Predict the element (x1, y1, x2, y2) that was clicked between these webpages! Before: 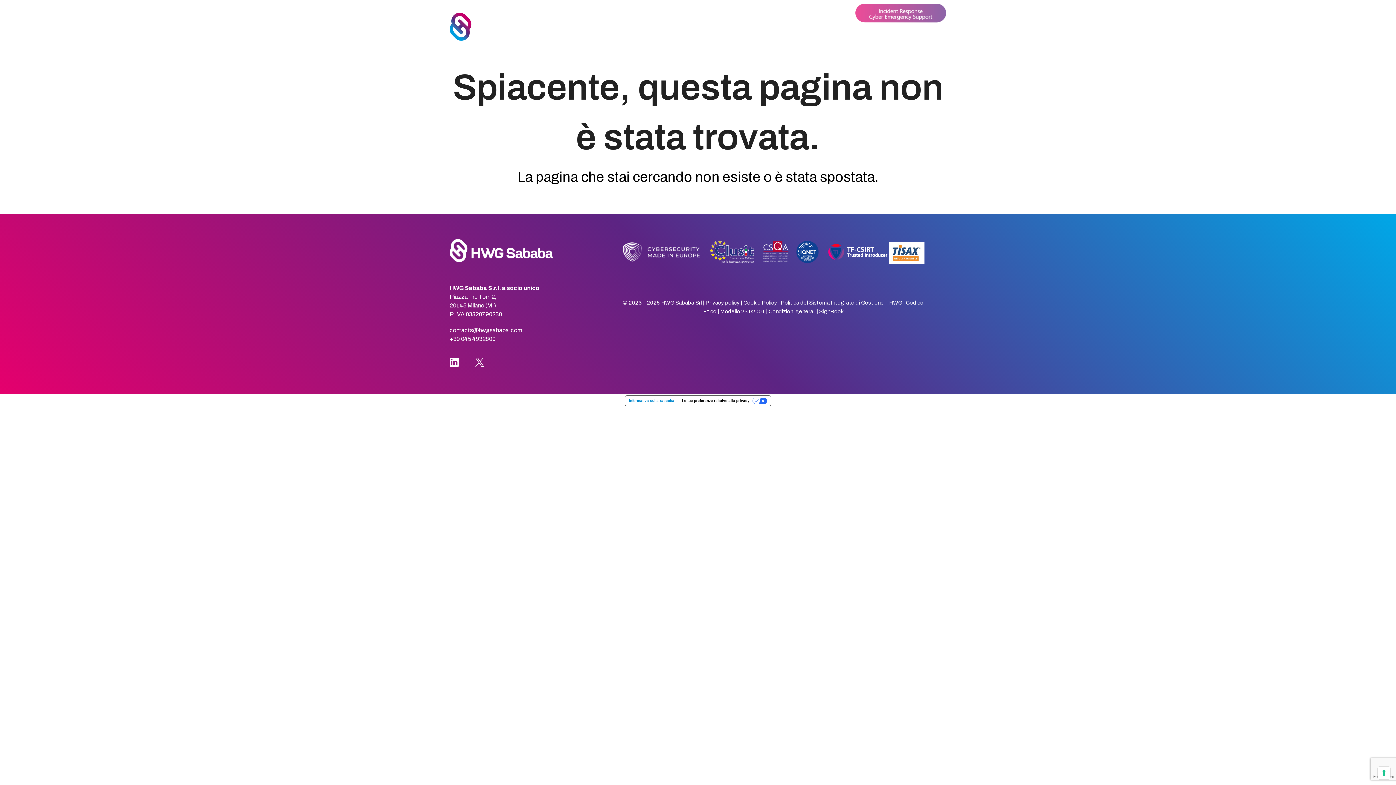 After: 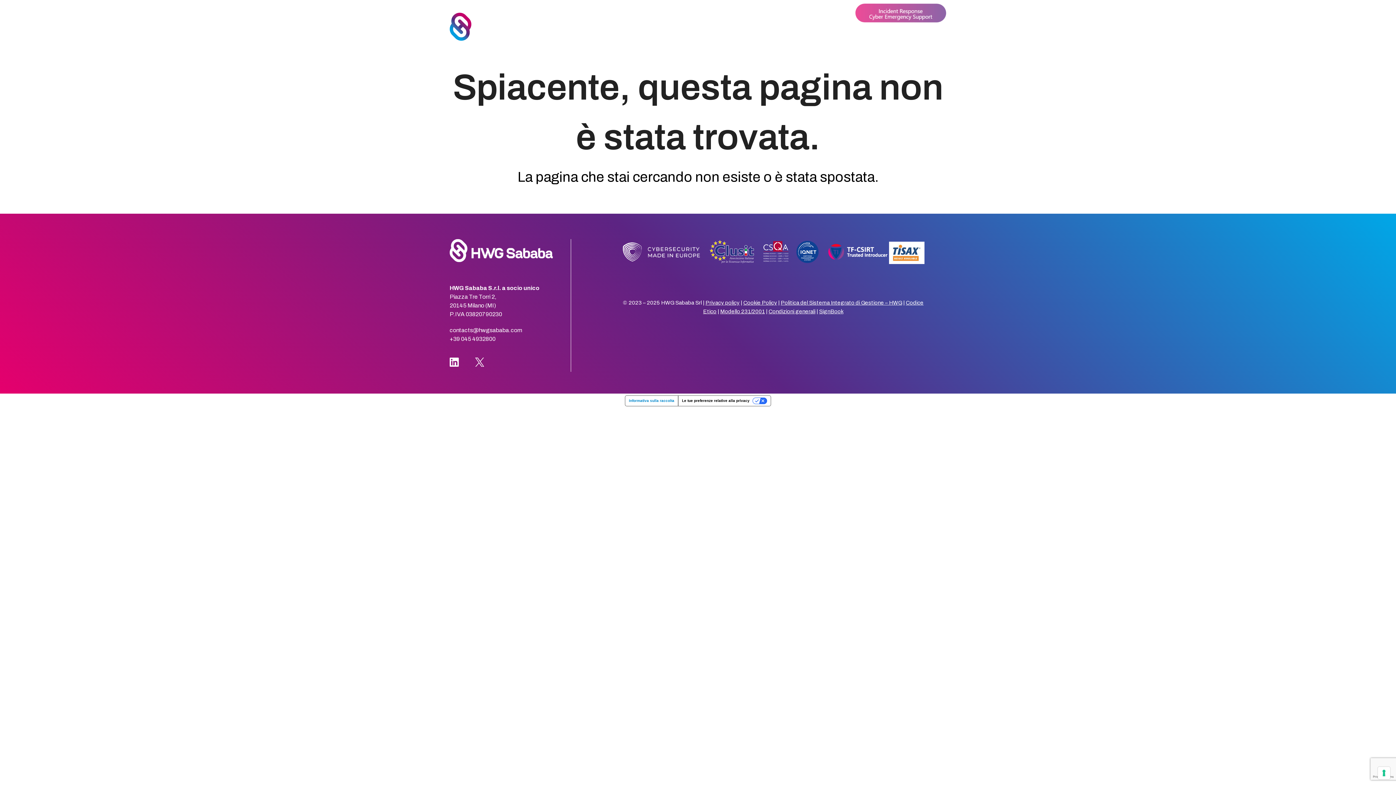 Action: bbox: (475, 354, 484, 368)